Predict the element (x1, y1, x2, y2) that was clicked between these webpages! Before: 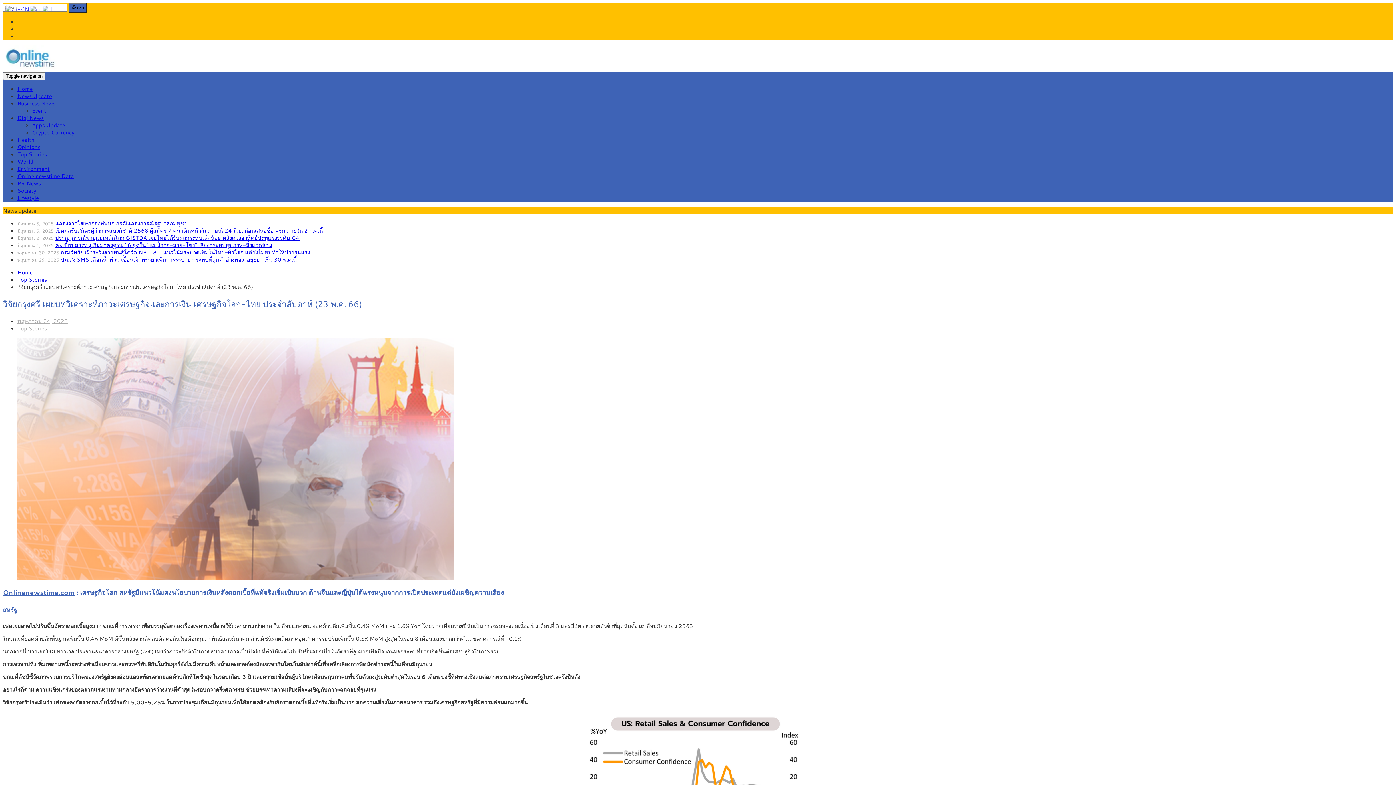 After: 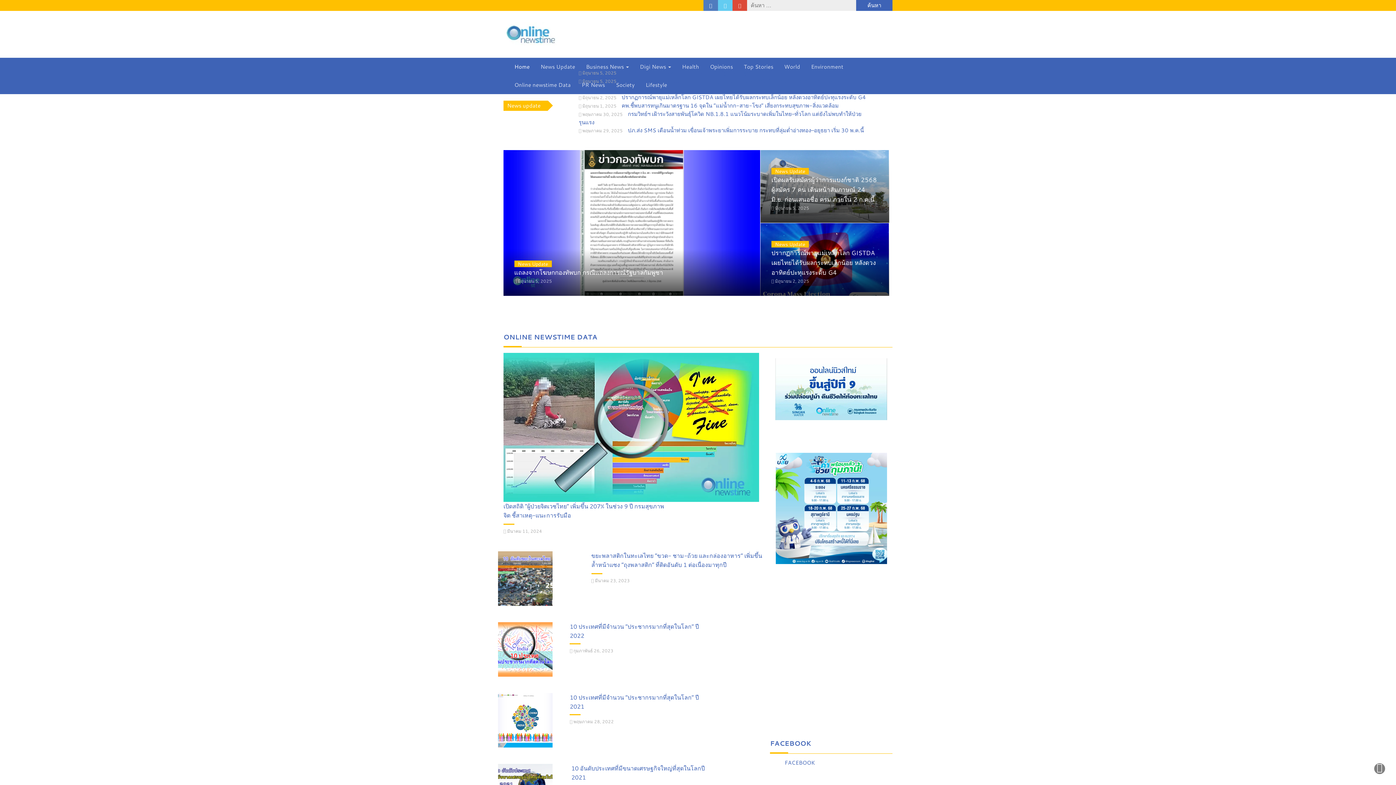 Action: label: Home bbox: (17, 85, 32, 92)